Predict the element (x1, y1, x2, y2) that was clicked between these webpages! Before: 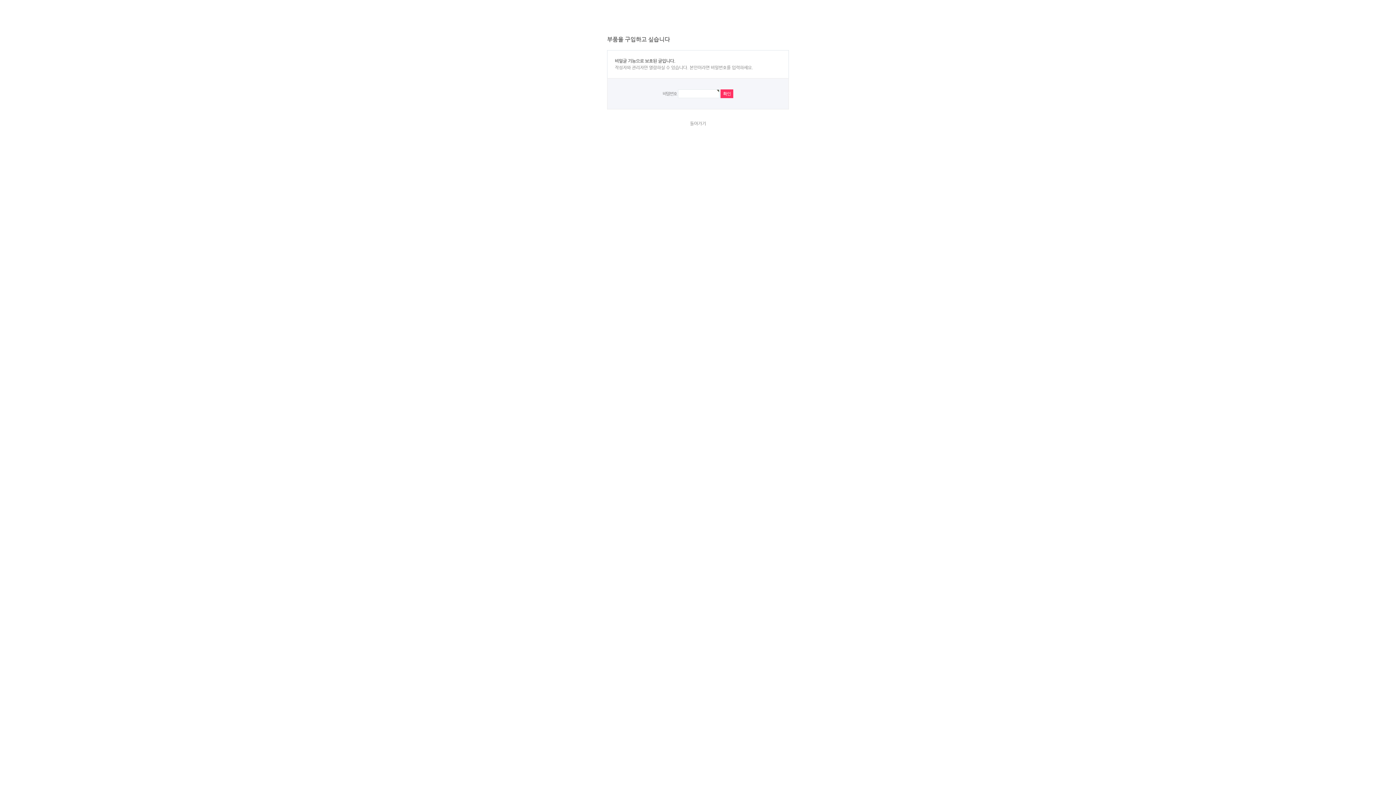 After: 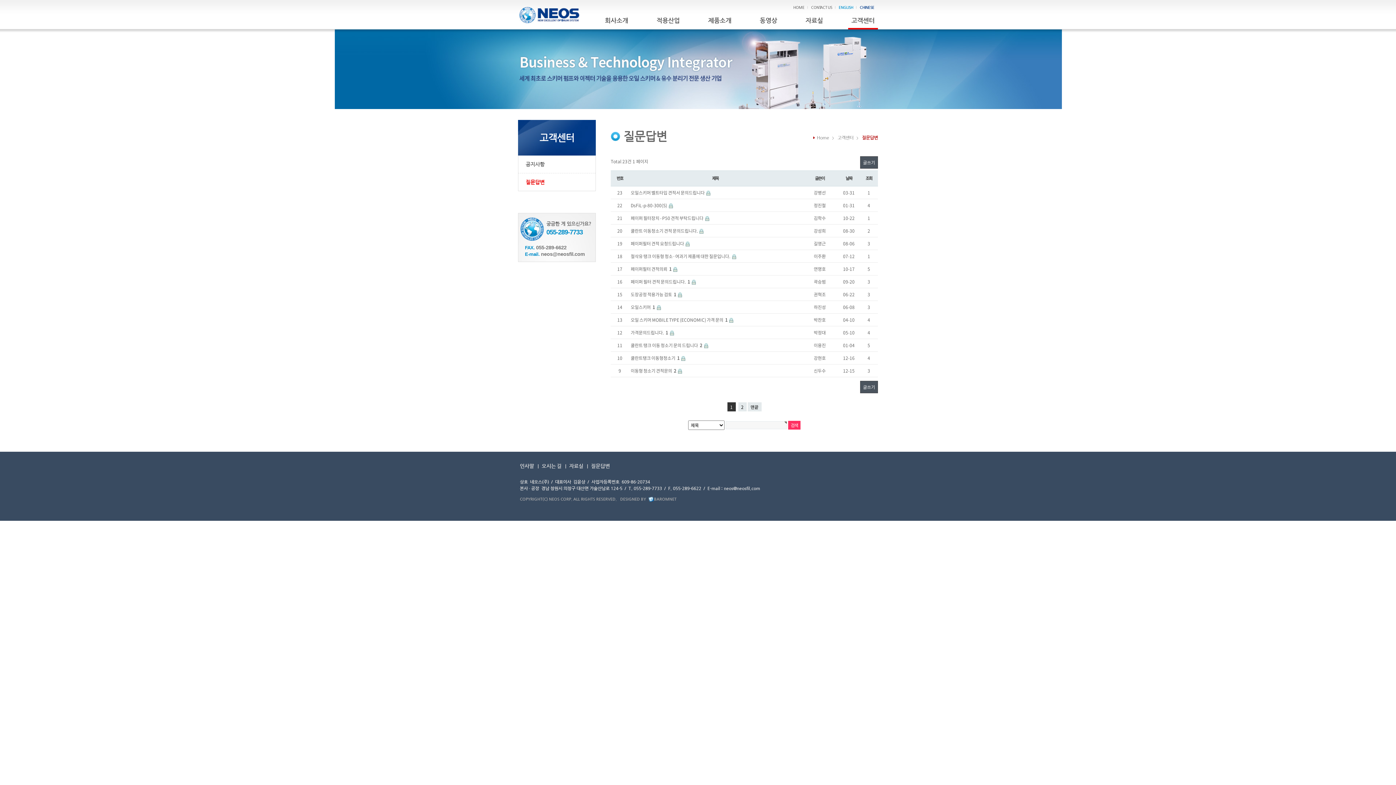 Action: label: 돌아가기 bbox: (690, 121, 706, 126)